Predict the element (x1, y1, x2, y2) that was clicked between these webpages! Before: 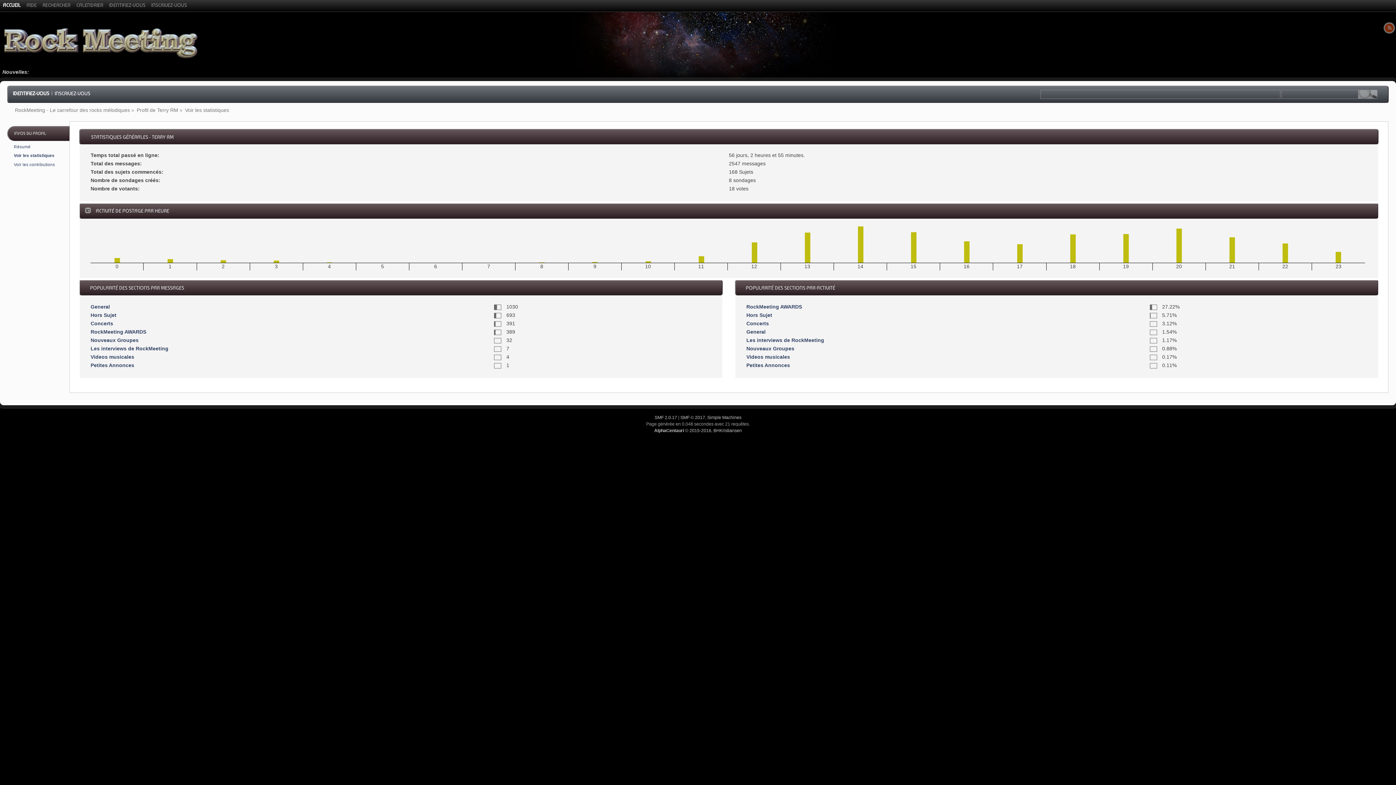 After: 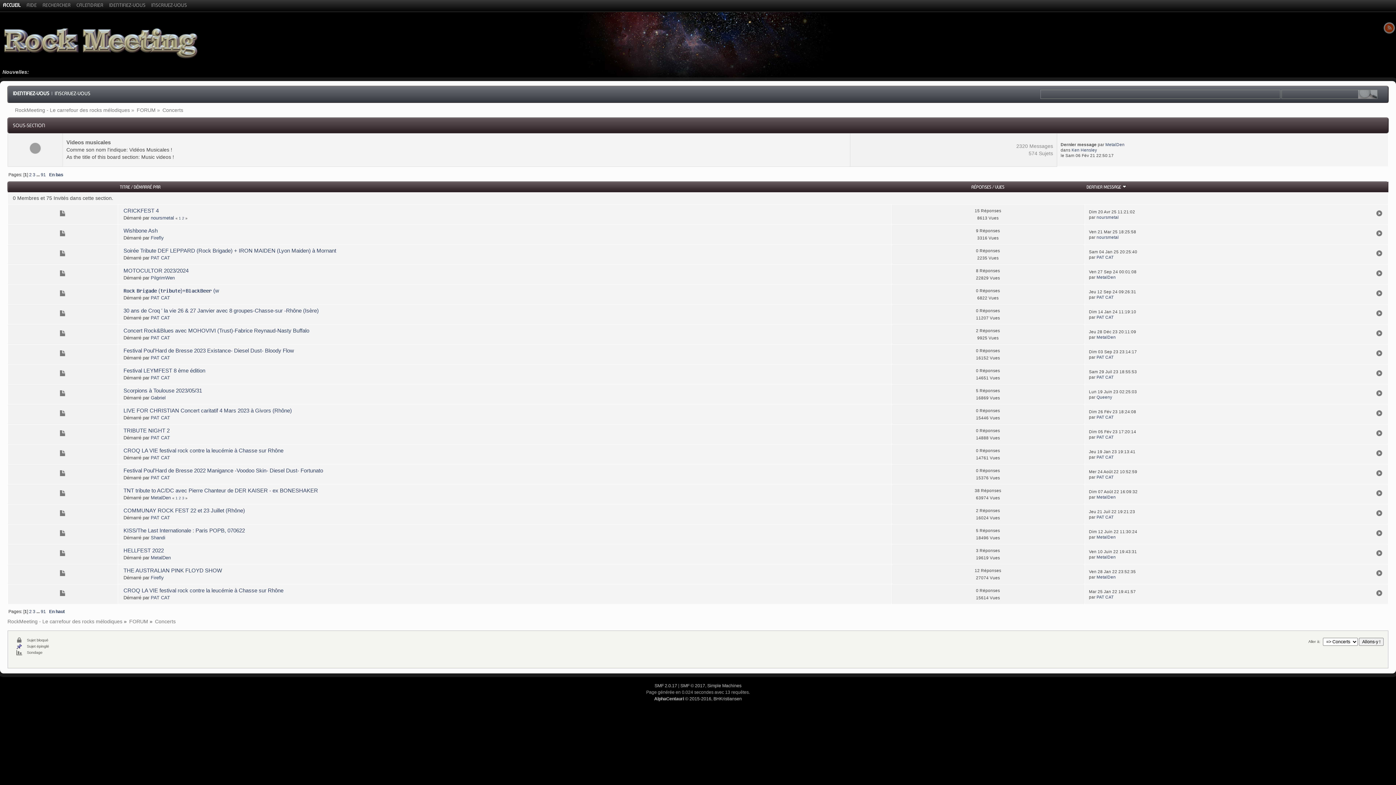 Action: label: Concerts bbox: (90, 321, 113, 326)